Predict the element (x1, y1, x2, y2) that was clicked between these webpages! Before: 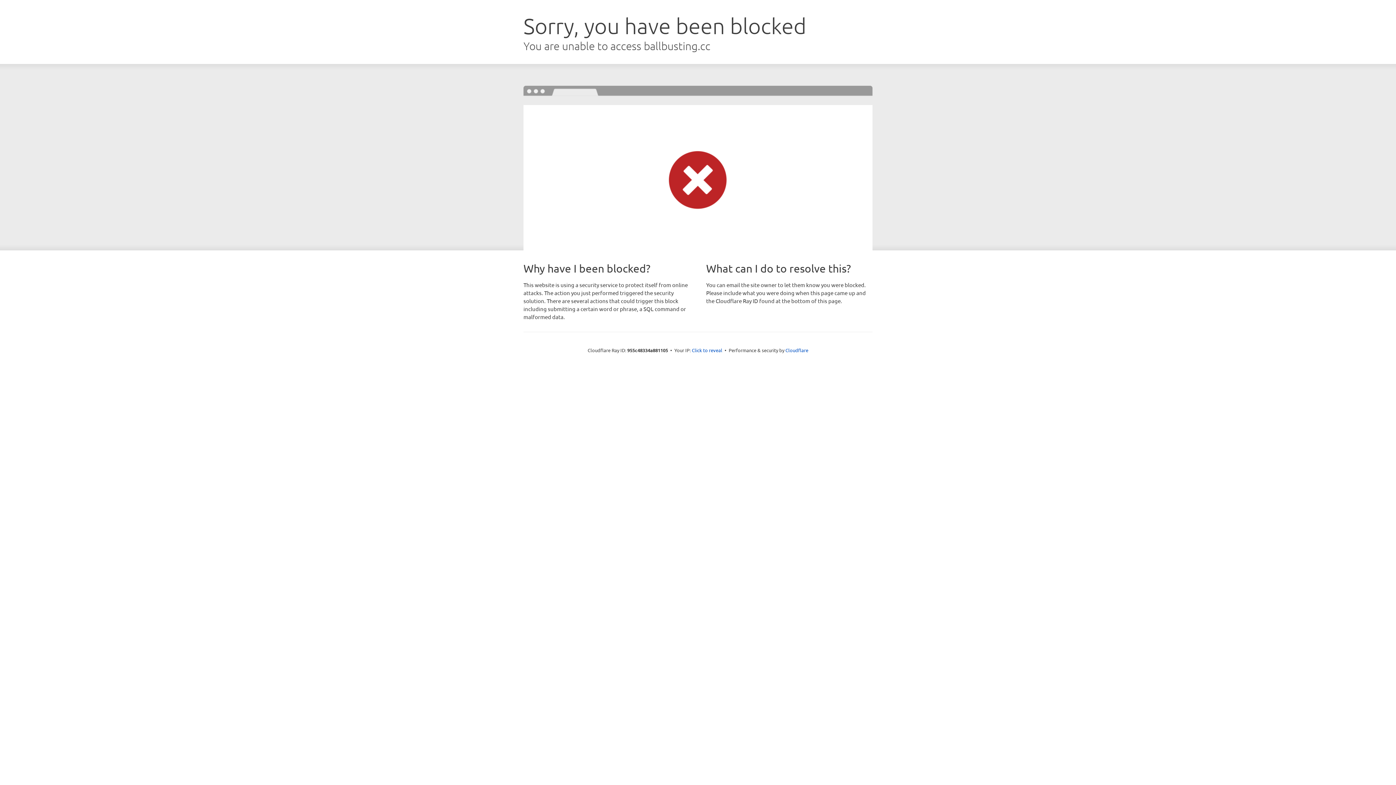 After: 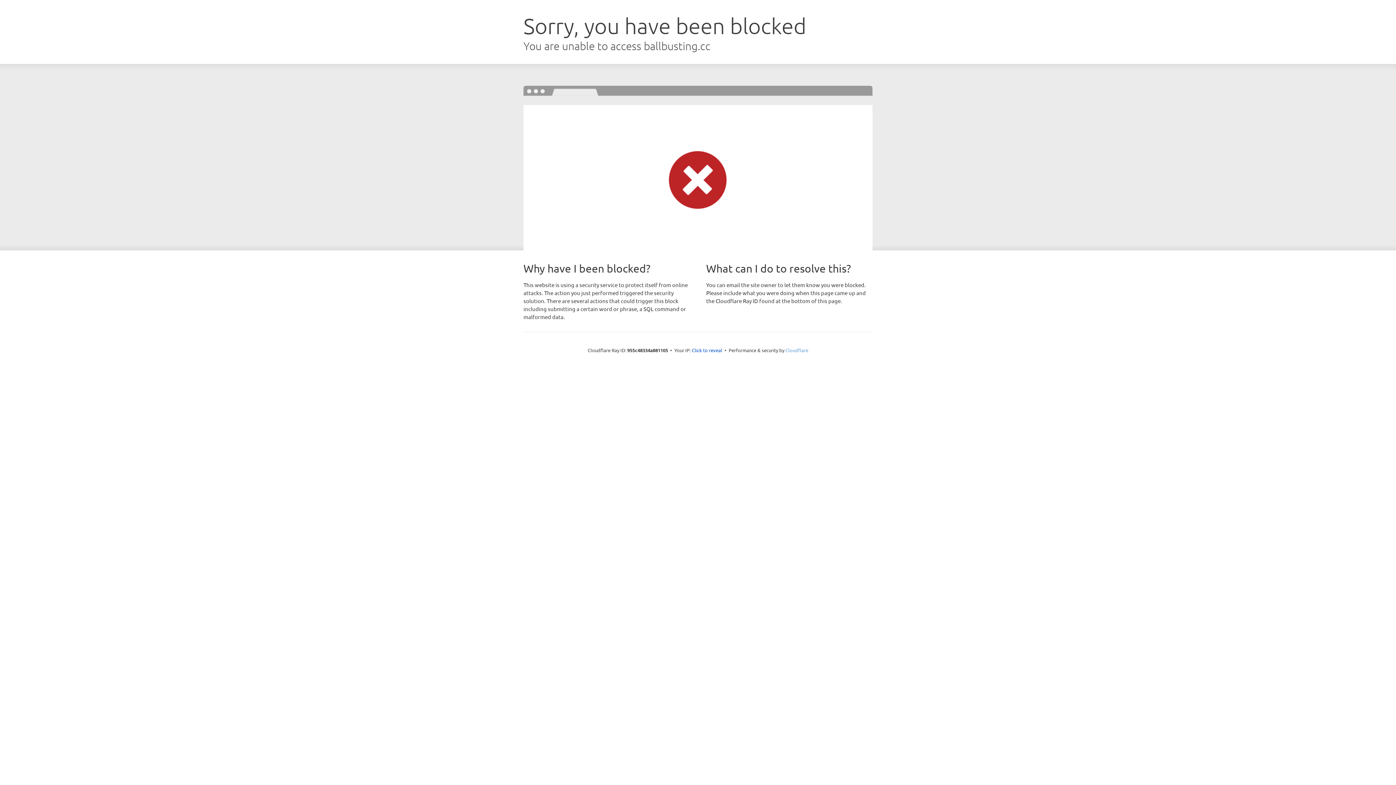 Action: label: Cloudflare bbox: (785, 347, 808, 353)